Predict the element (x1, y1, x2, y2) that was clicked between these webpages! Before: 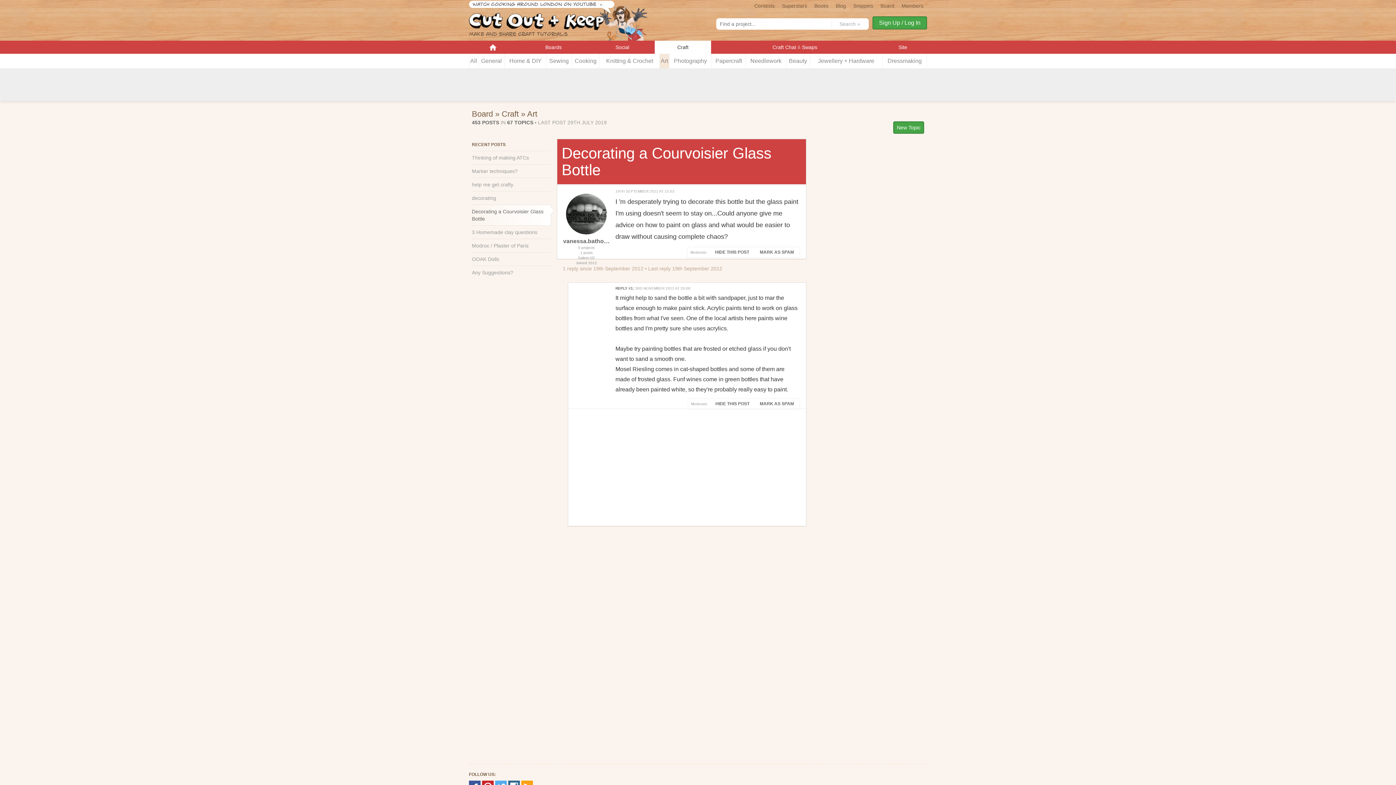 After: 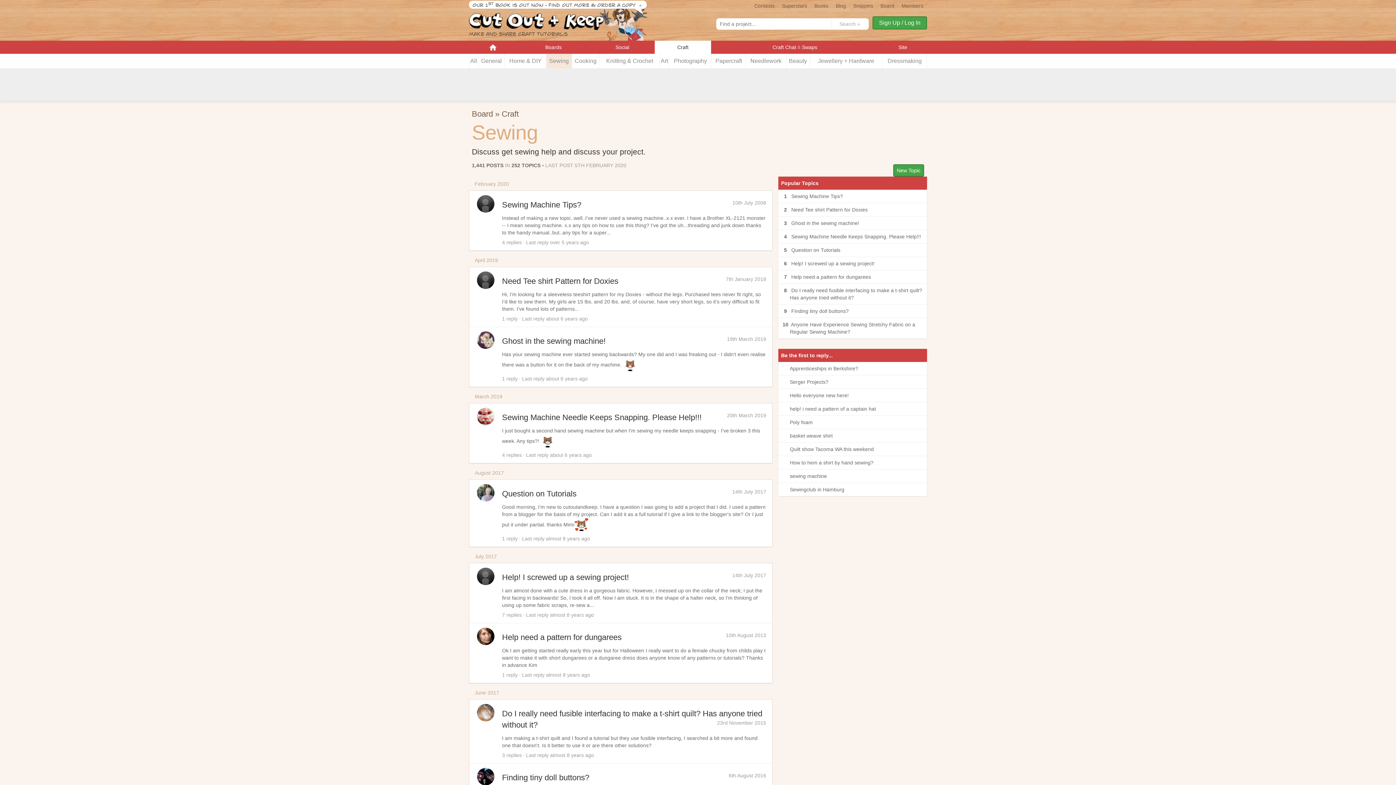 Action: label: Sewing bbox: (546, 53, 572, 68)